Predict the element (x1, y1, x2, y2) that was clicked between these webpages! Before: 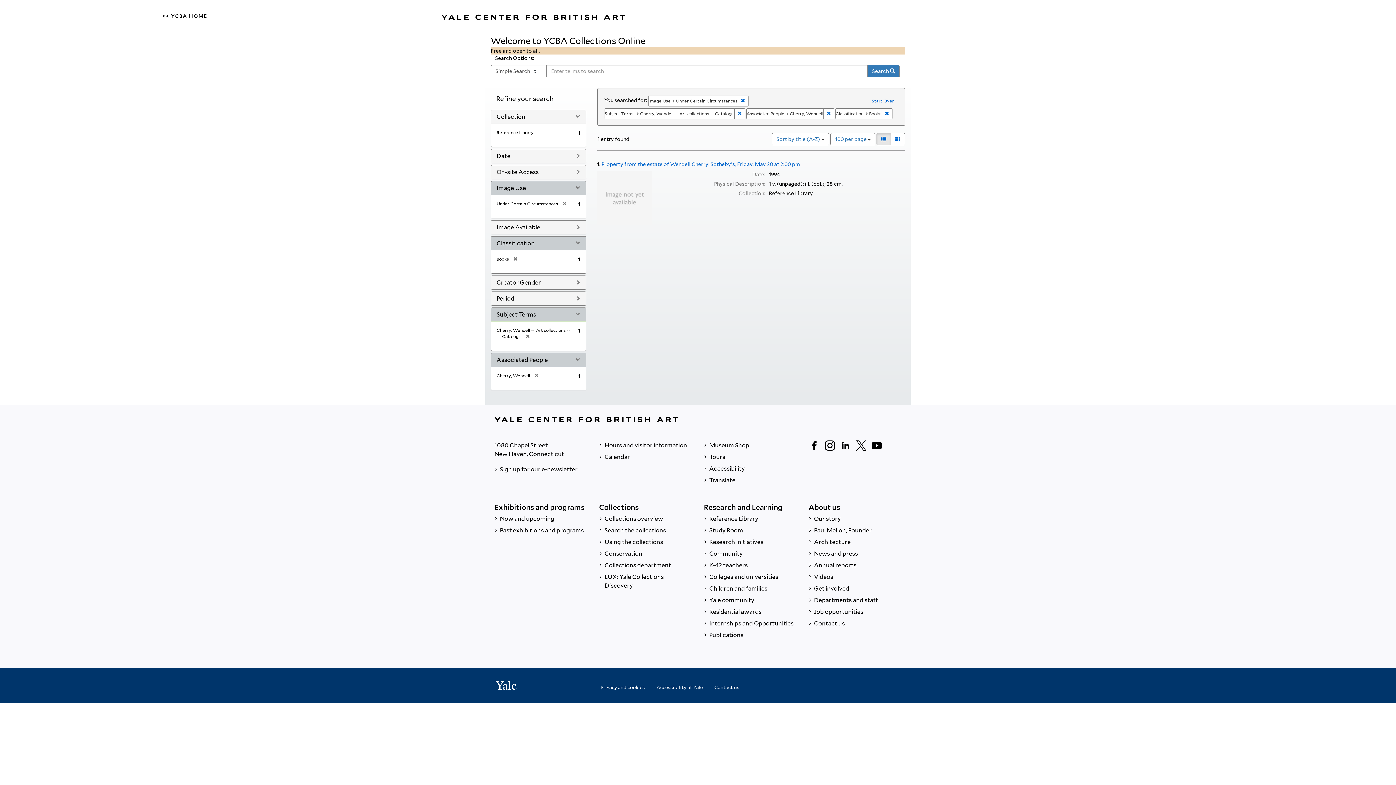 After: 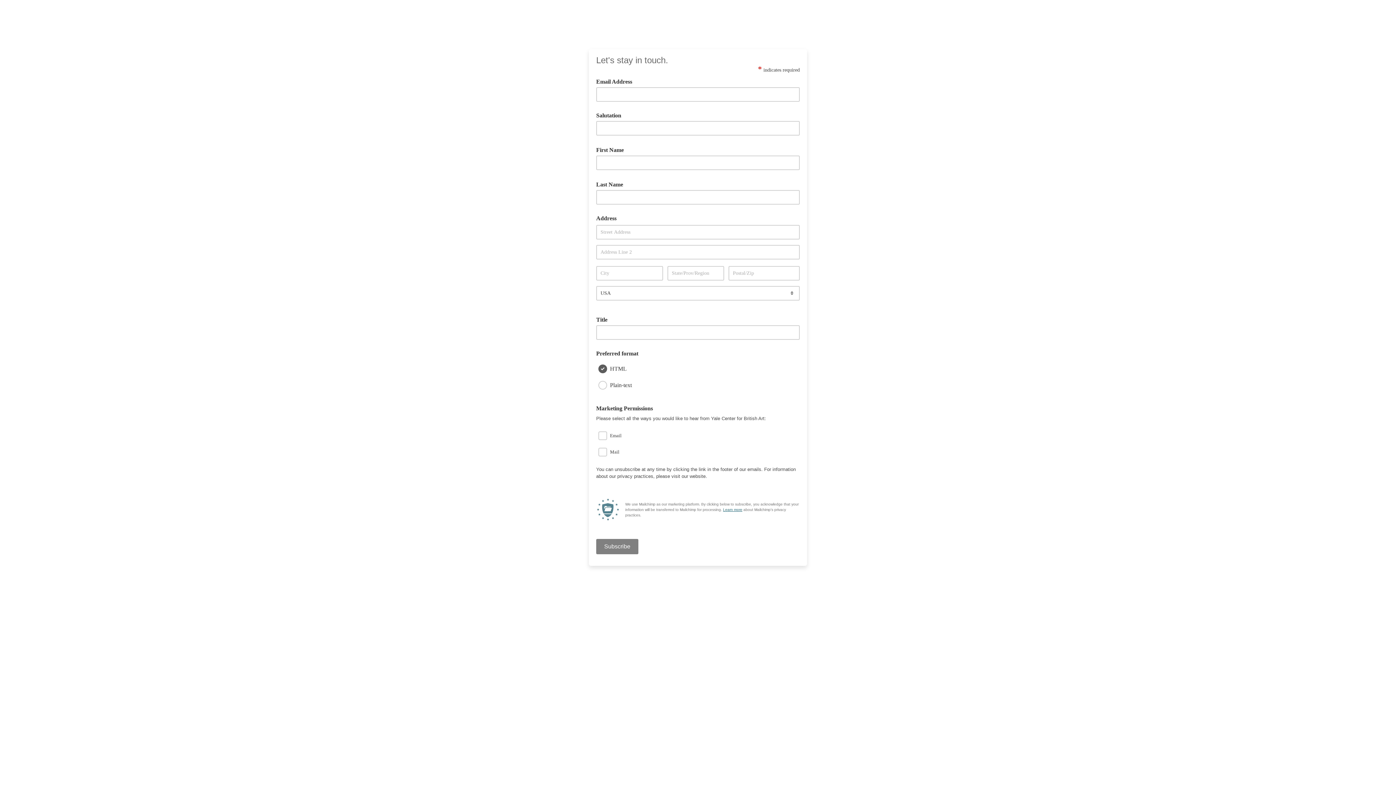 Action: bbox: (494, 464, 587, 475) label:  Sign up for our e-newsletter